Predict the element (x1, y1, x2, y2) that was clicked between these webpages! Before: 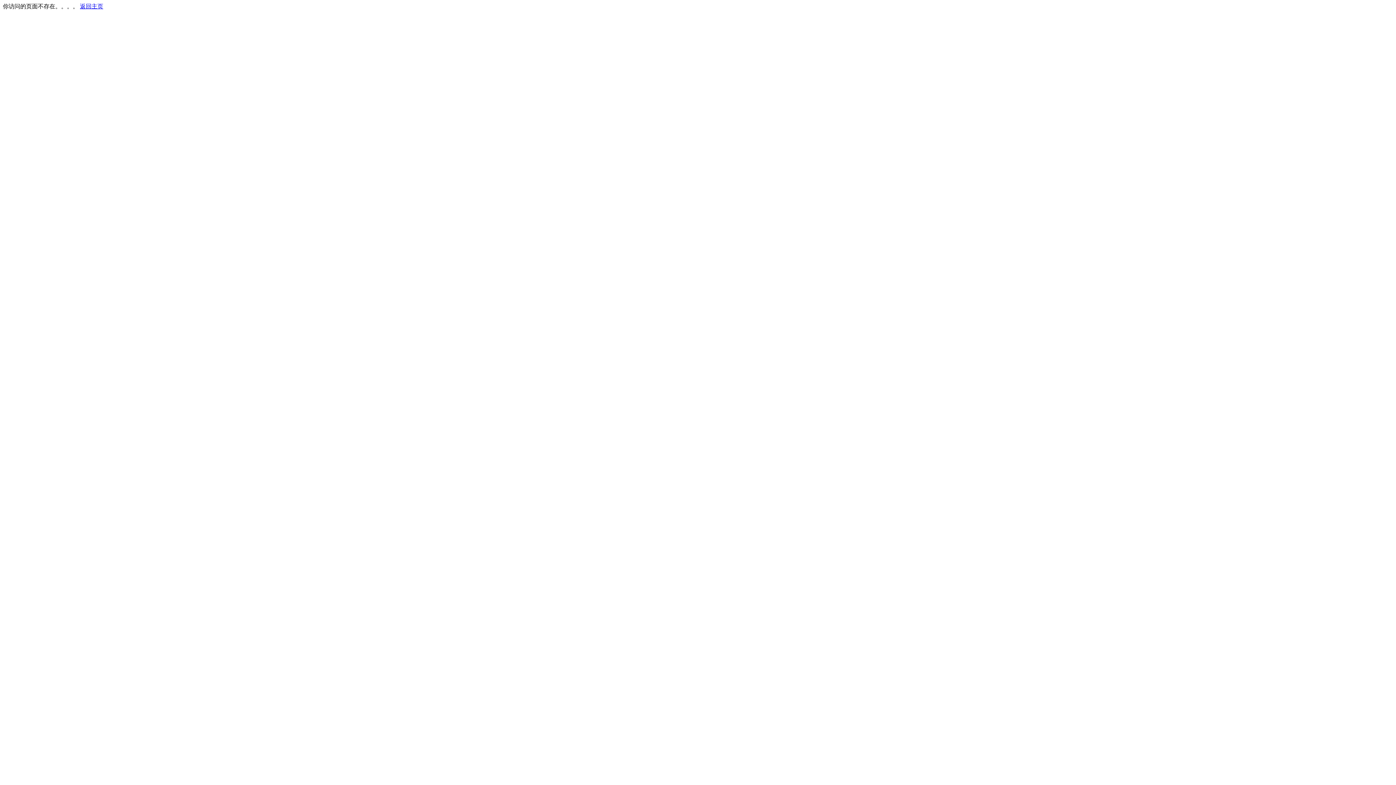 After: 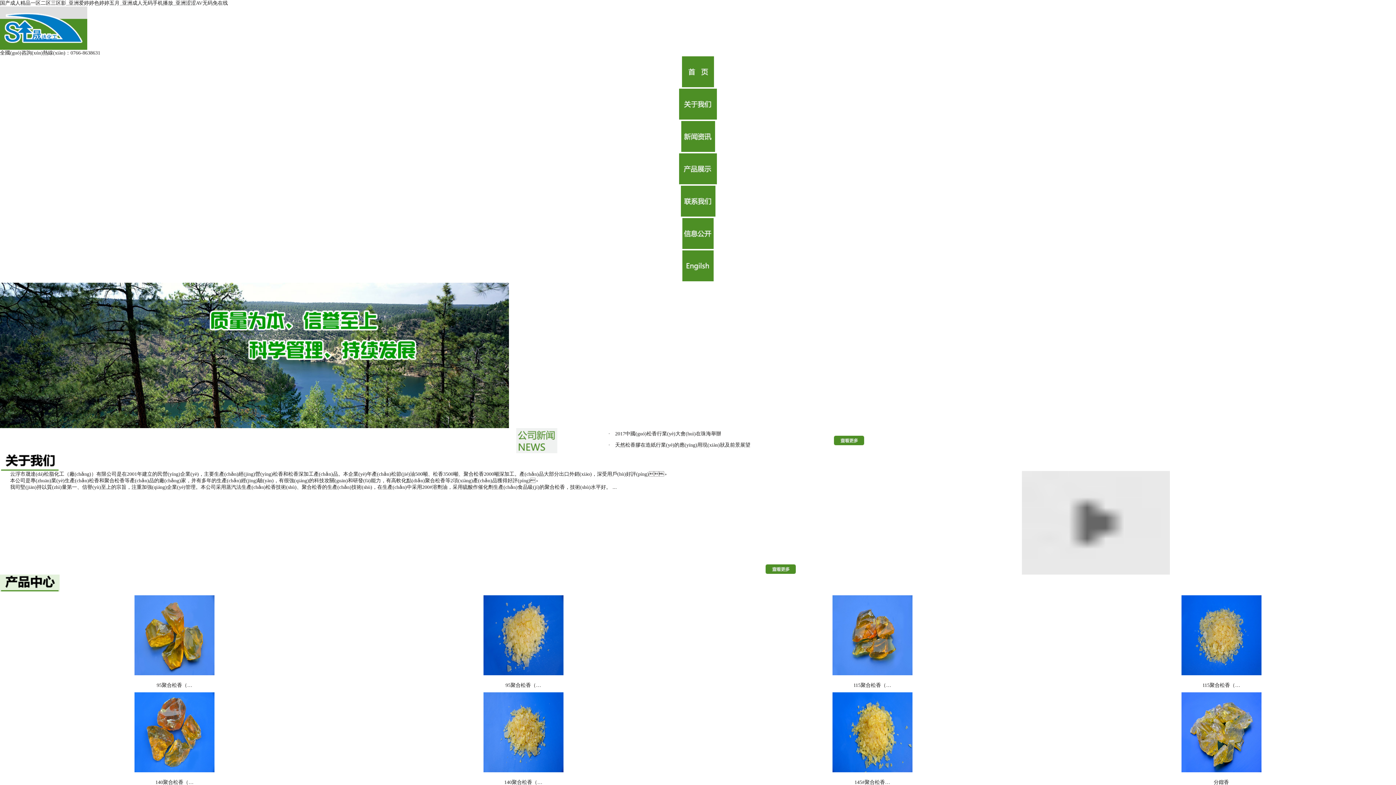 Action: label: 返回主页 bbox: (80, 3, 103, 9)